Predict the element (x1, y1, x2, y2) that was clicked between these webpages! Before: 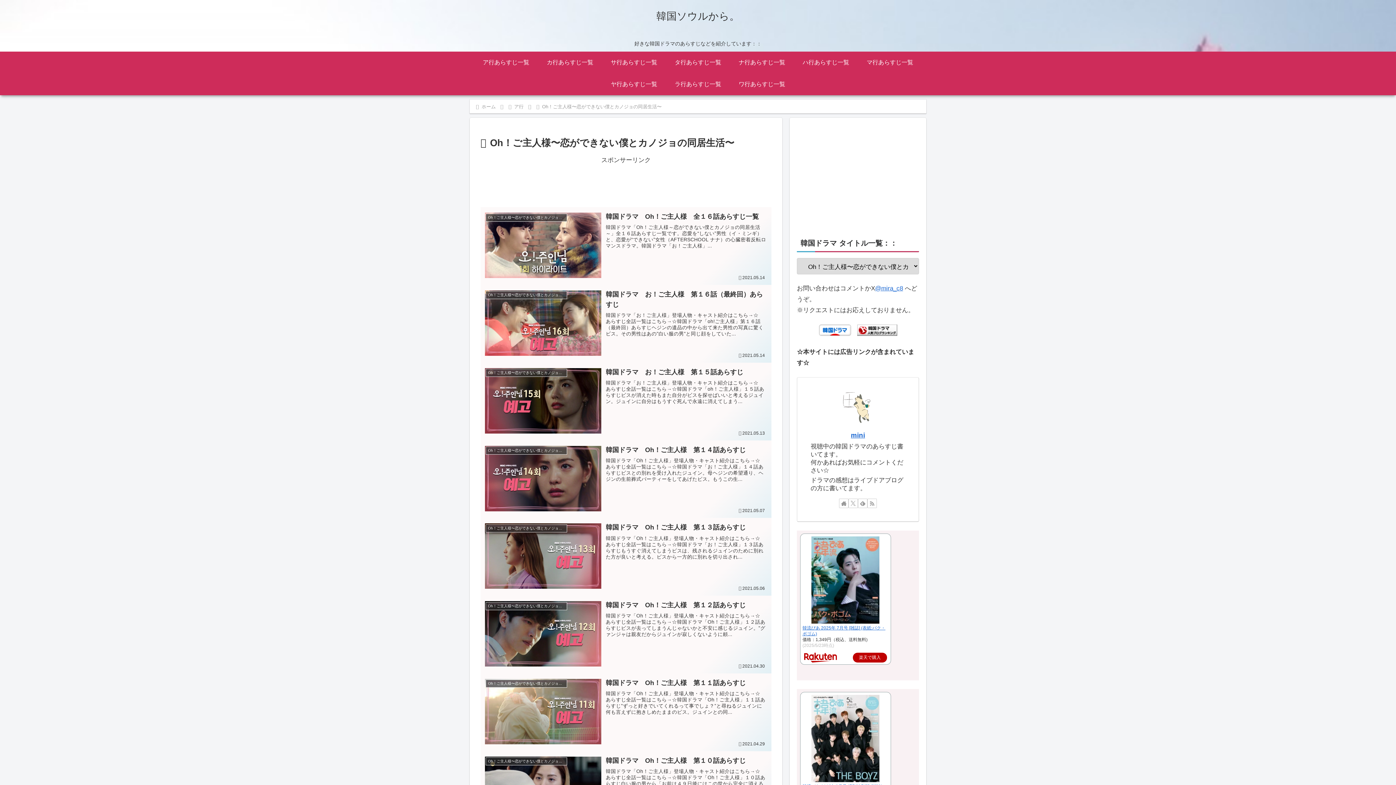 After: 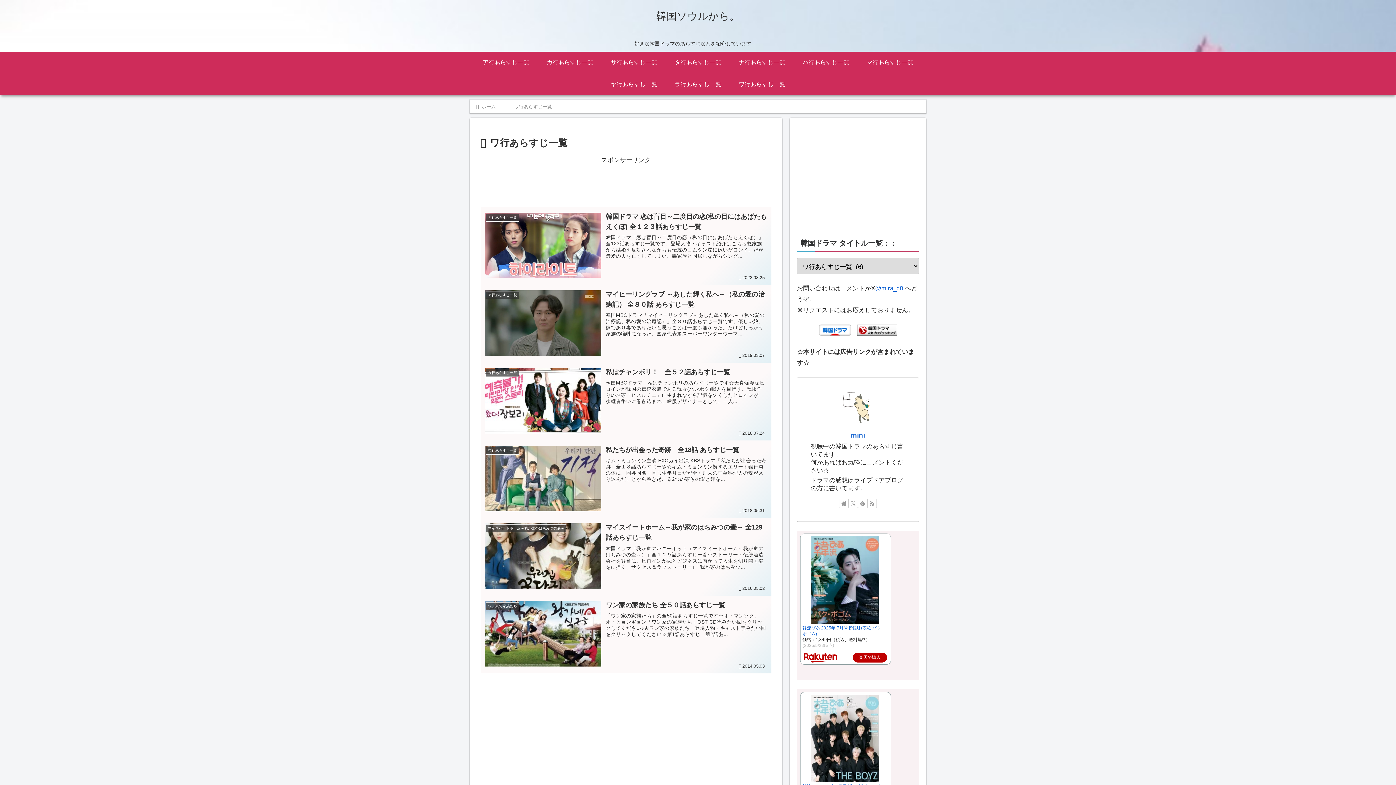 Action: bbox: (730, 73, 794, 95) label: ワ行あらすじ一覧